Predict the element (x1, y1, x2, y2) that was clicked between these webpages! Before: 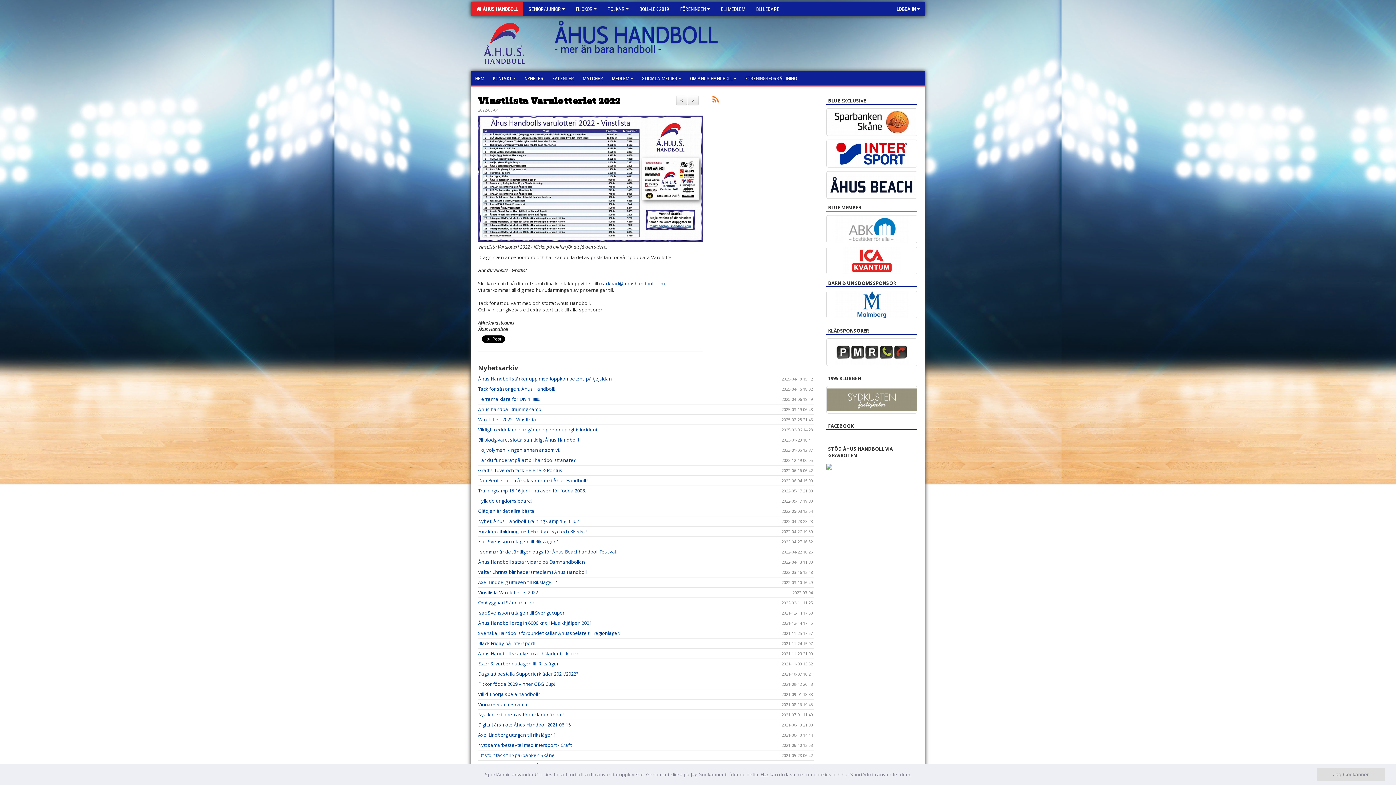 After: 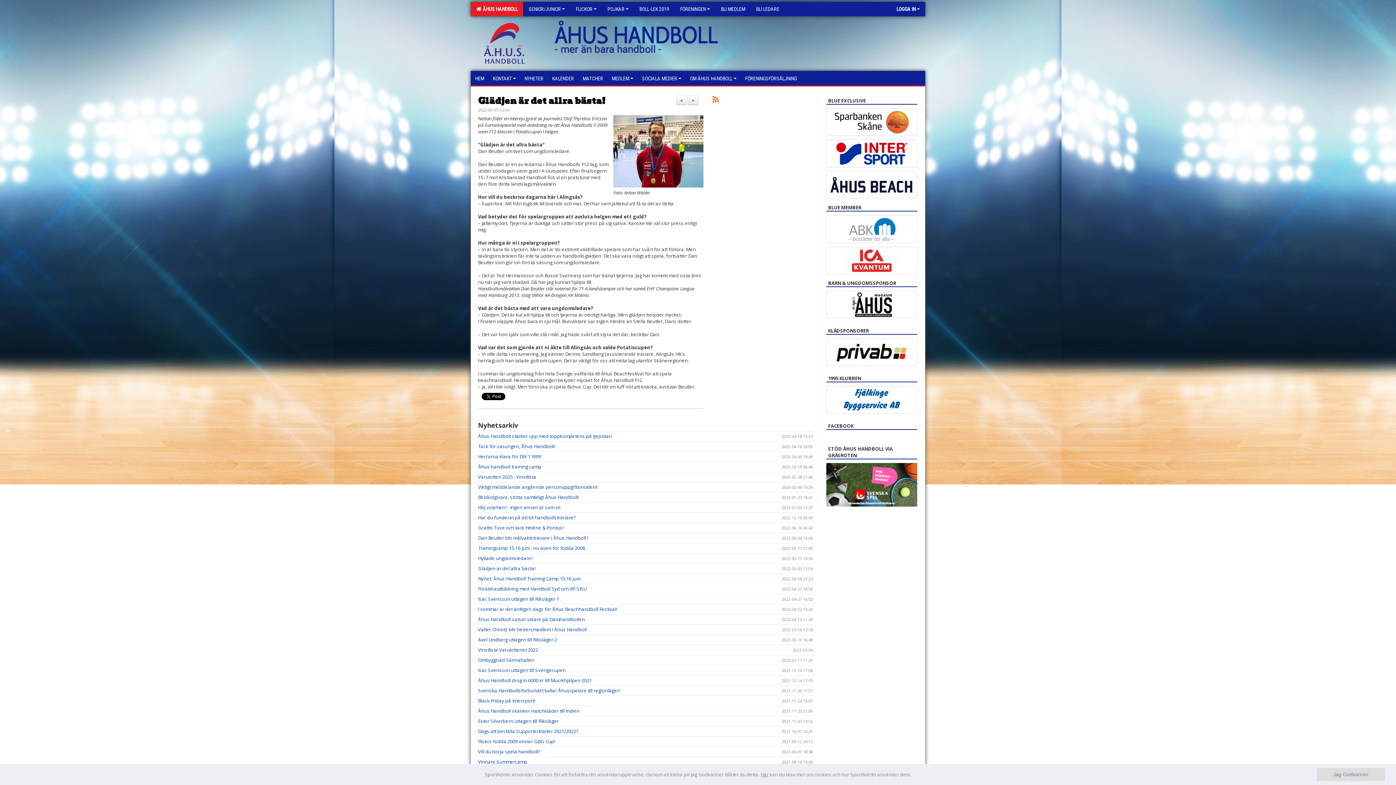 Action: label: Glädjen är det allra bästa! bbox: (478, 508, 535, 514)